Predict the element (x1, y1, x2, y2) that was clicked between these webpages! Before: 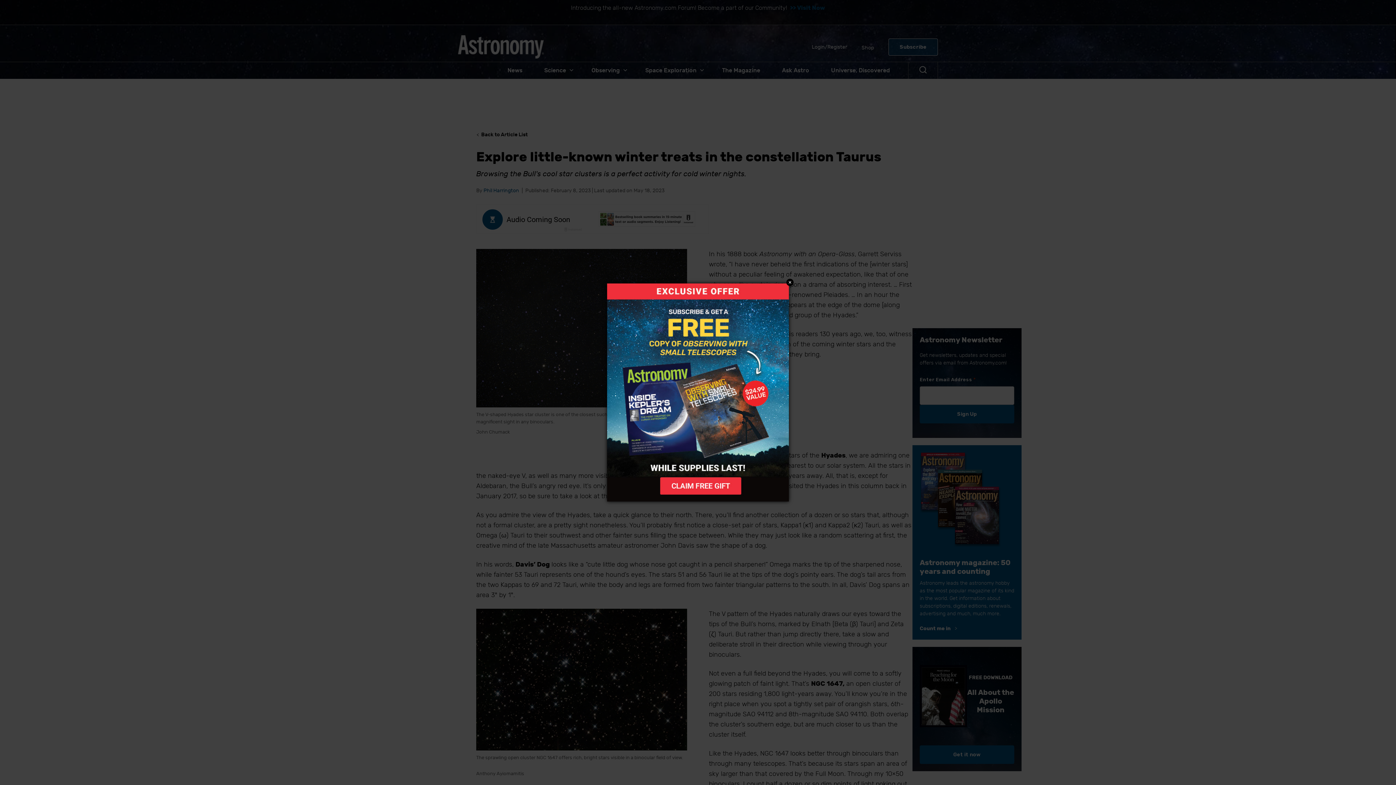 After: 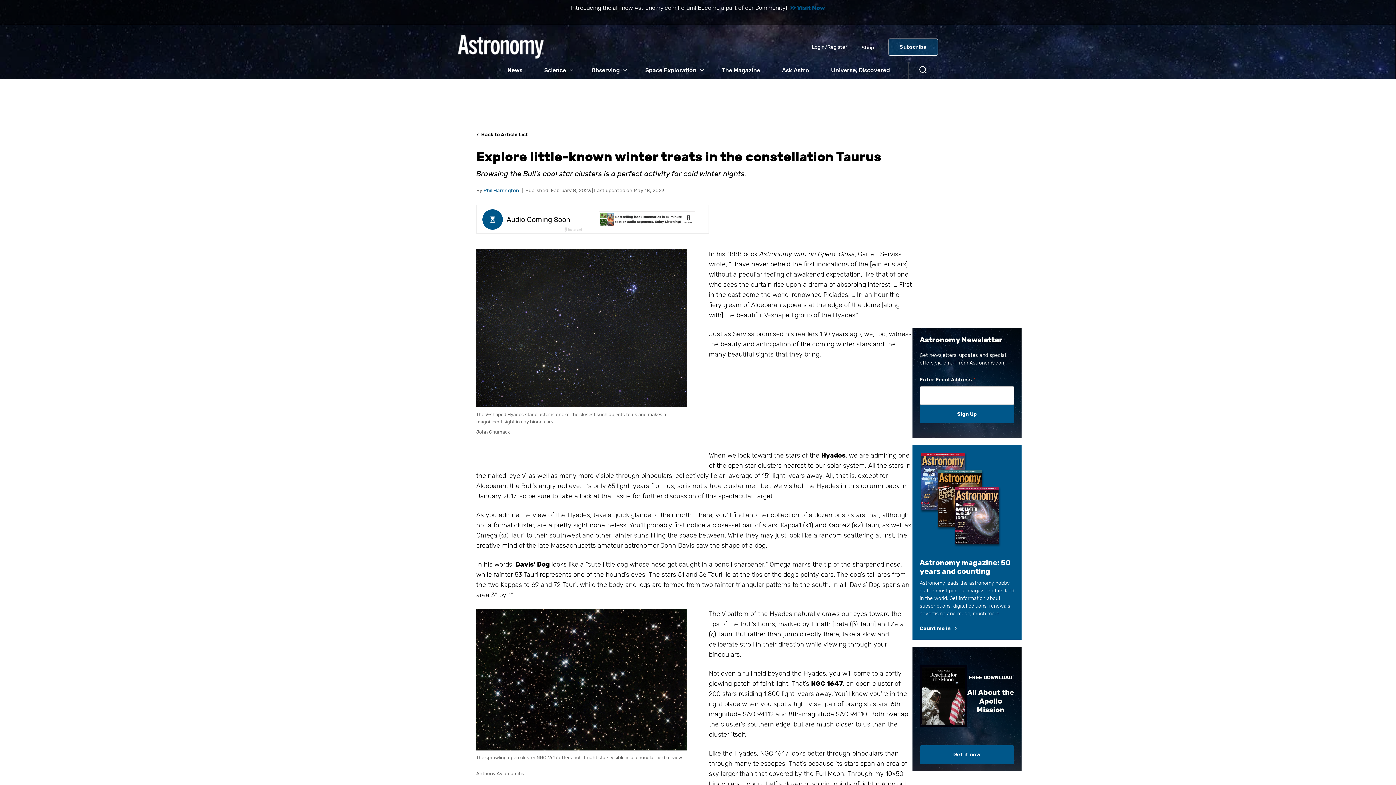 Action: bbox: (786, 278, 793, 286) label: Close